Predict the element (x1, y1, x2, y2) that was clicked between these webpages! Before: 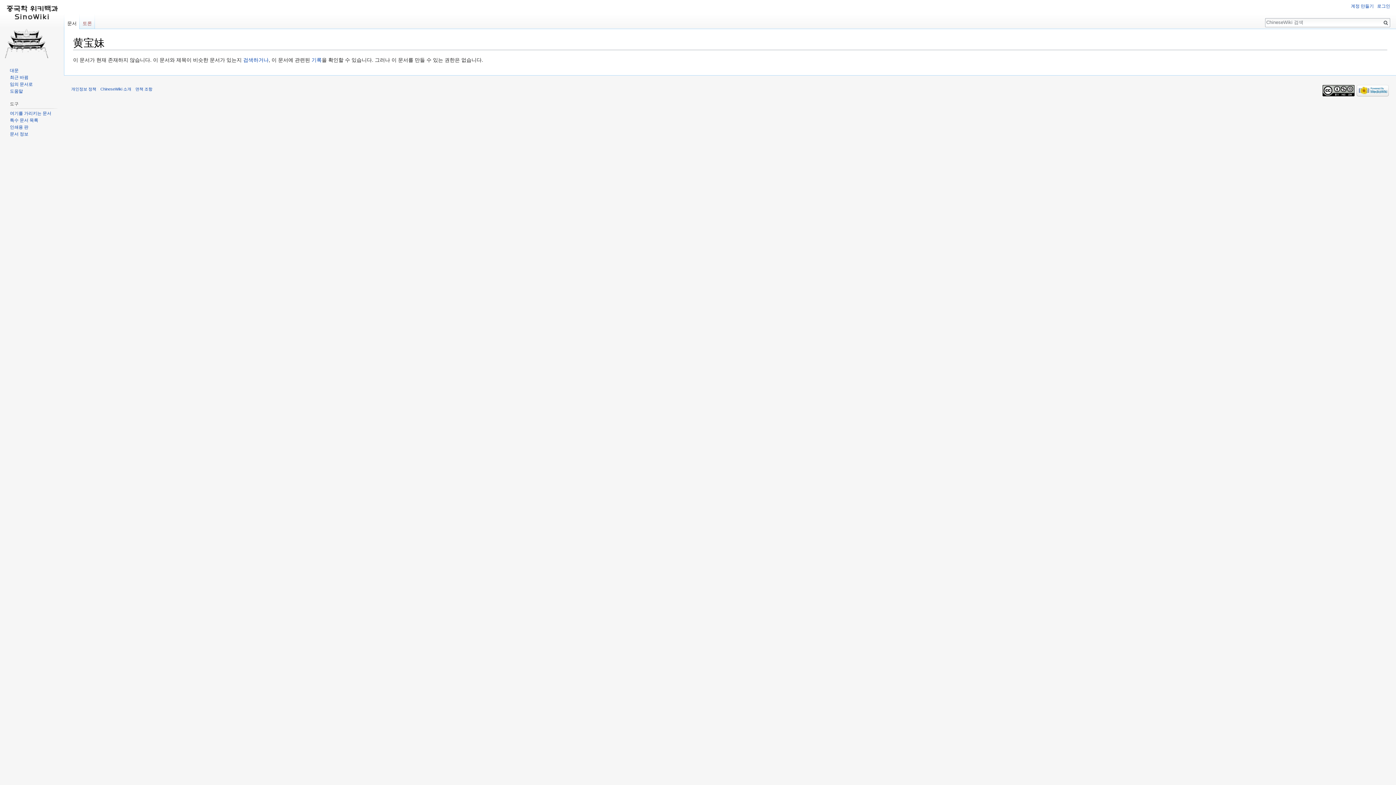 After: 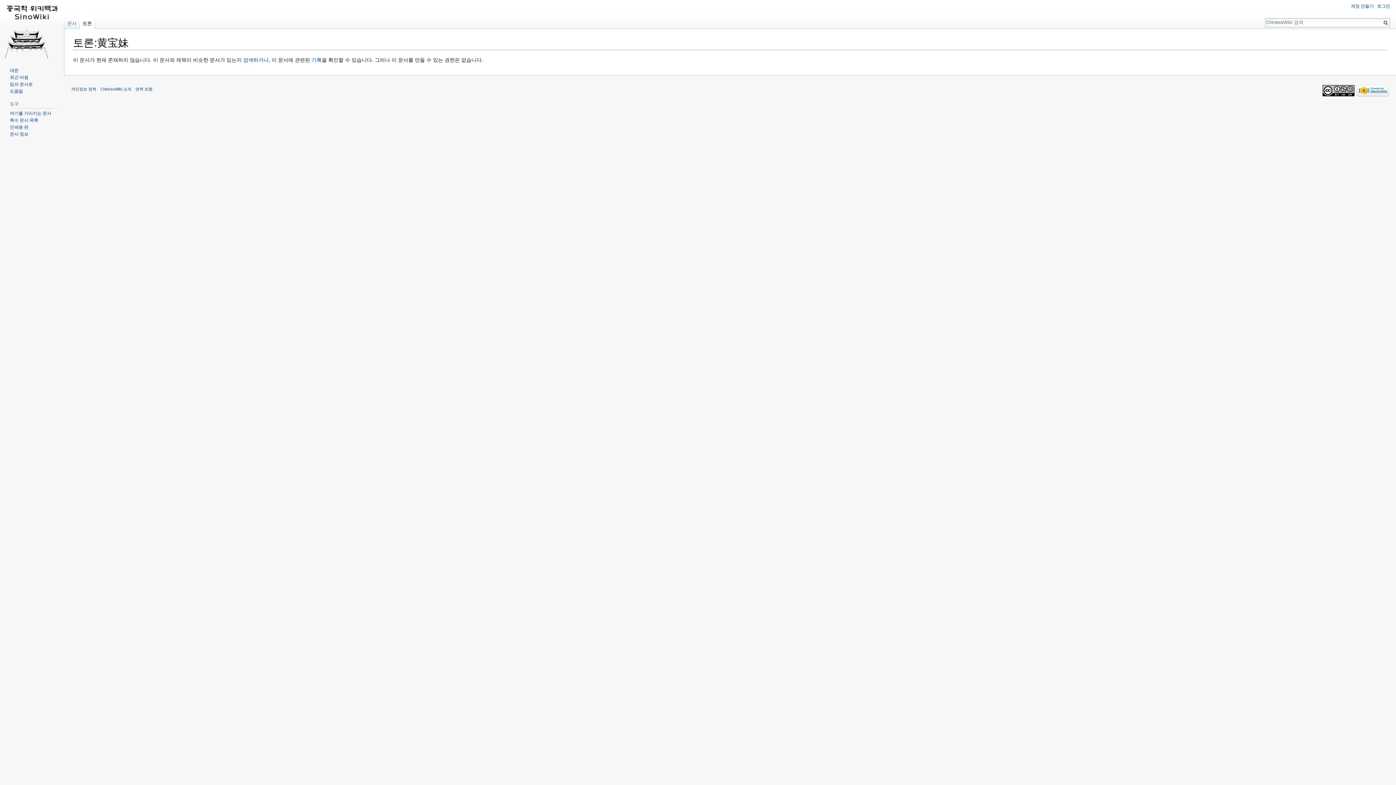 Action: bbox: (79, 14, 94, 29) label: 토론